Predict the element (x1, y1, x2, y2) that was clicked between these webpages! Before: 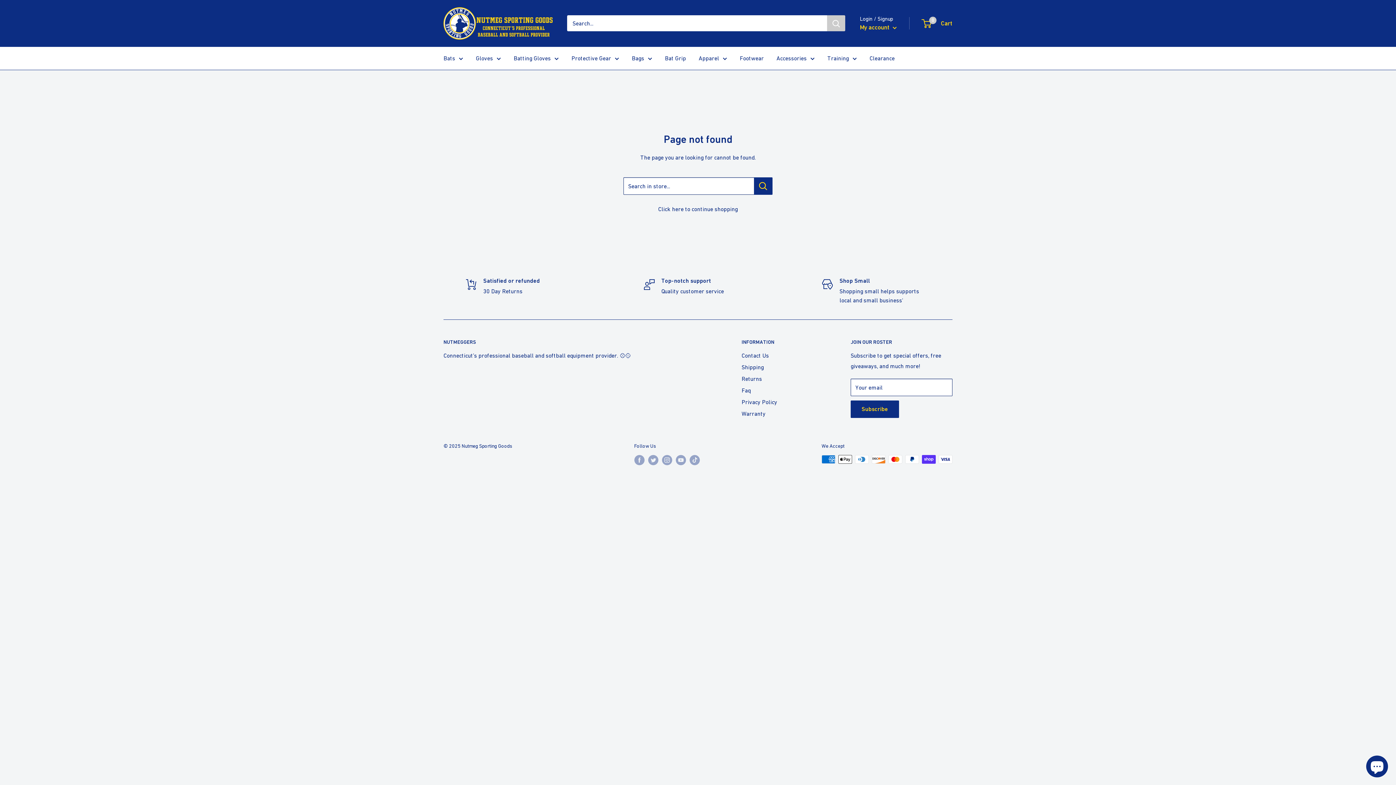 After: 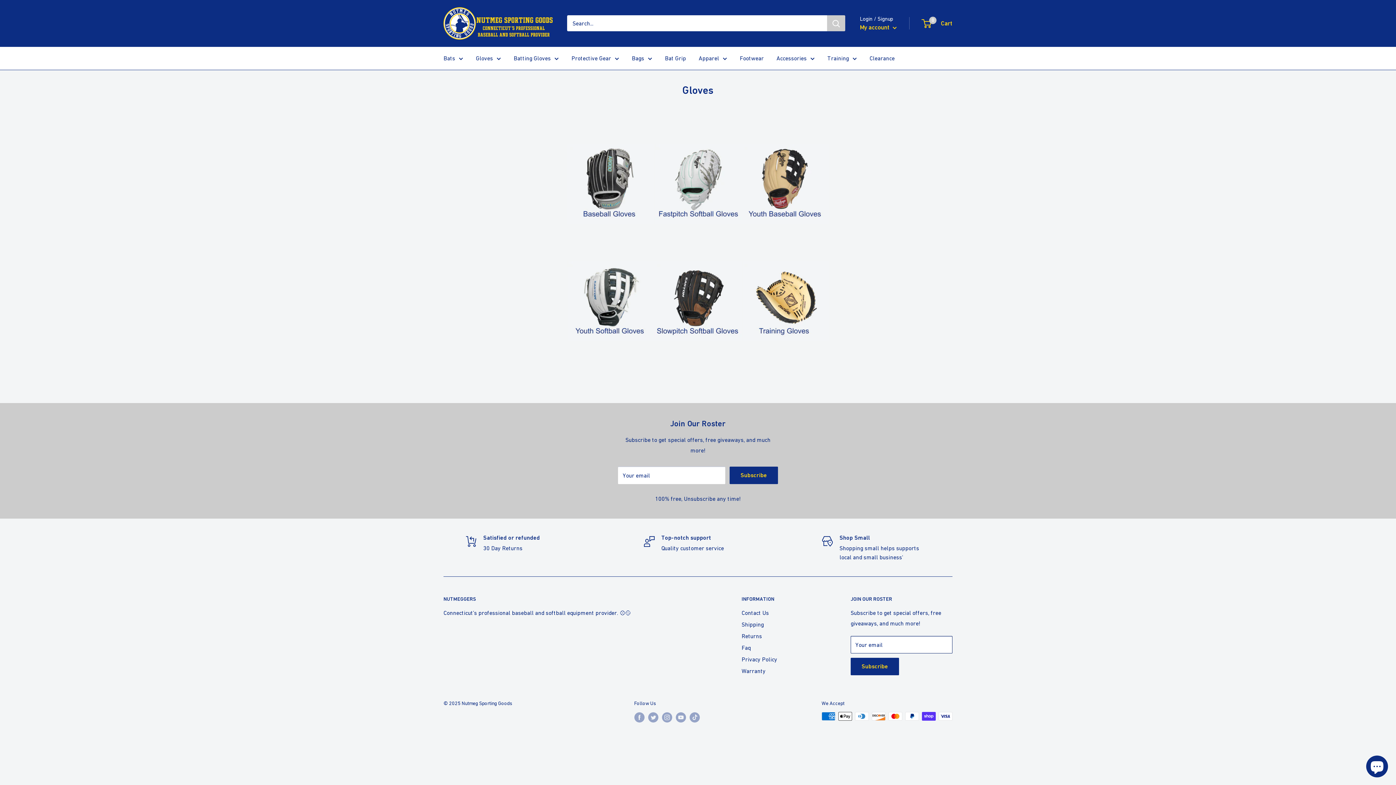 Action: bbox: (476, 52, 501, 63) label: Gloves